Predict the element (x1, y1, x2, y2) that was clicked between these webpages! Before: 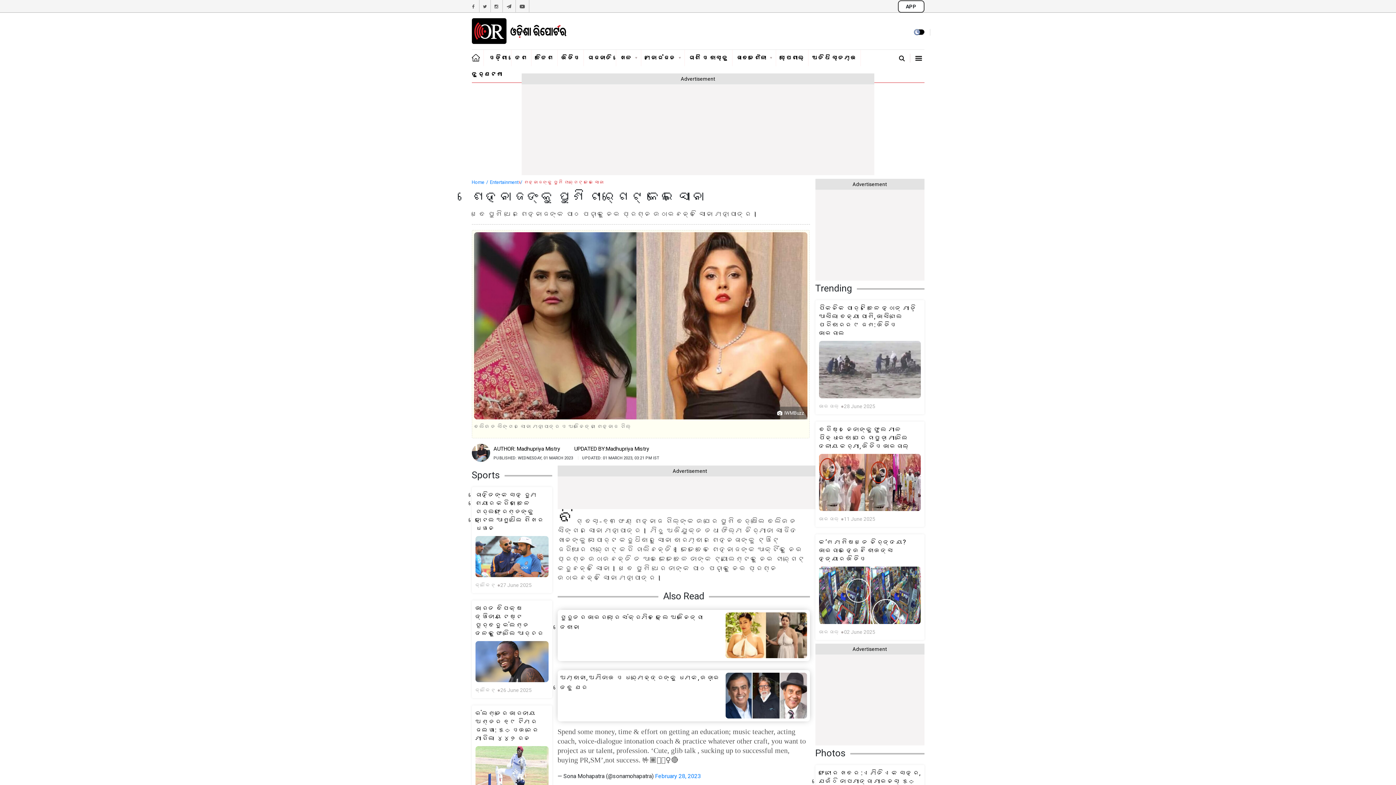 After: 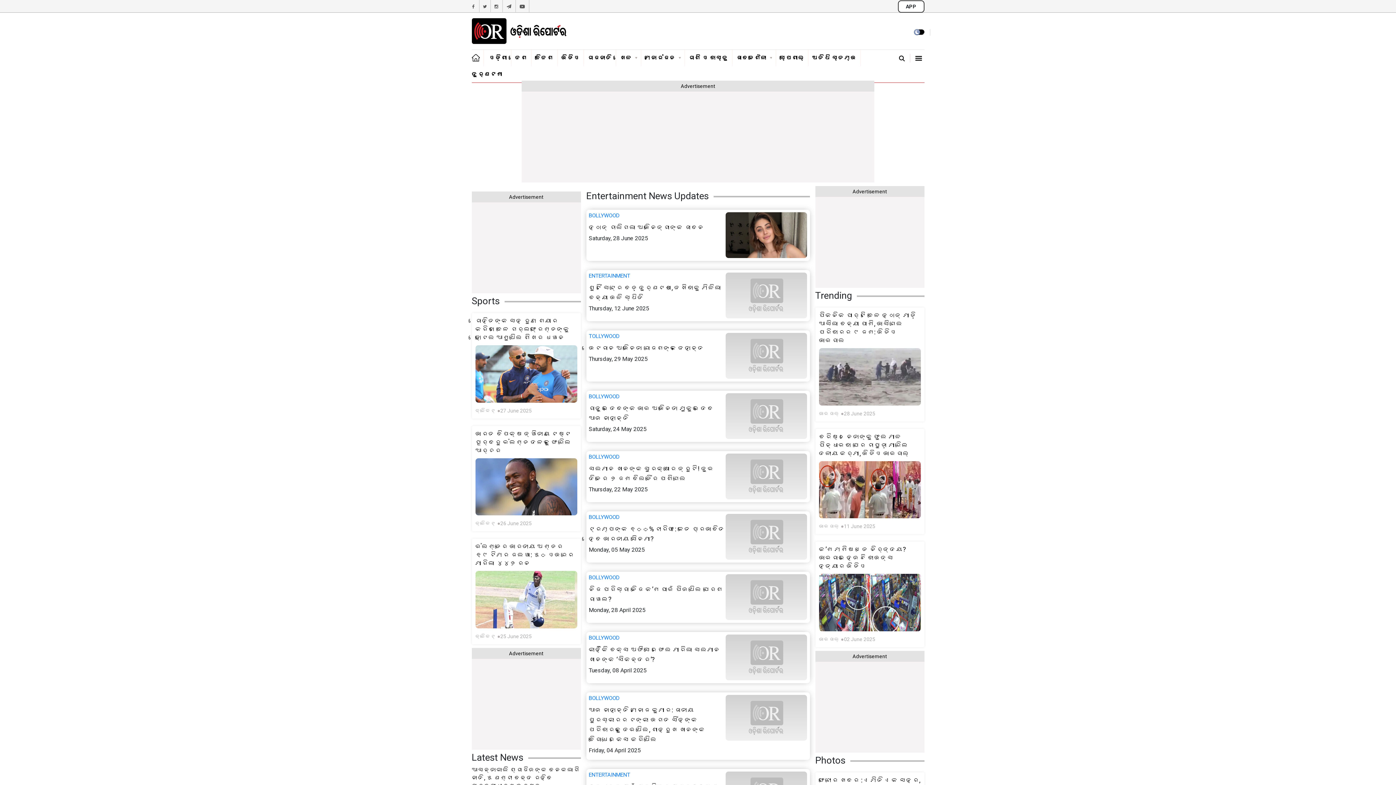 Action: bbox: (644, 54, 680, 61) label: ମନୋରଂଜନ